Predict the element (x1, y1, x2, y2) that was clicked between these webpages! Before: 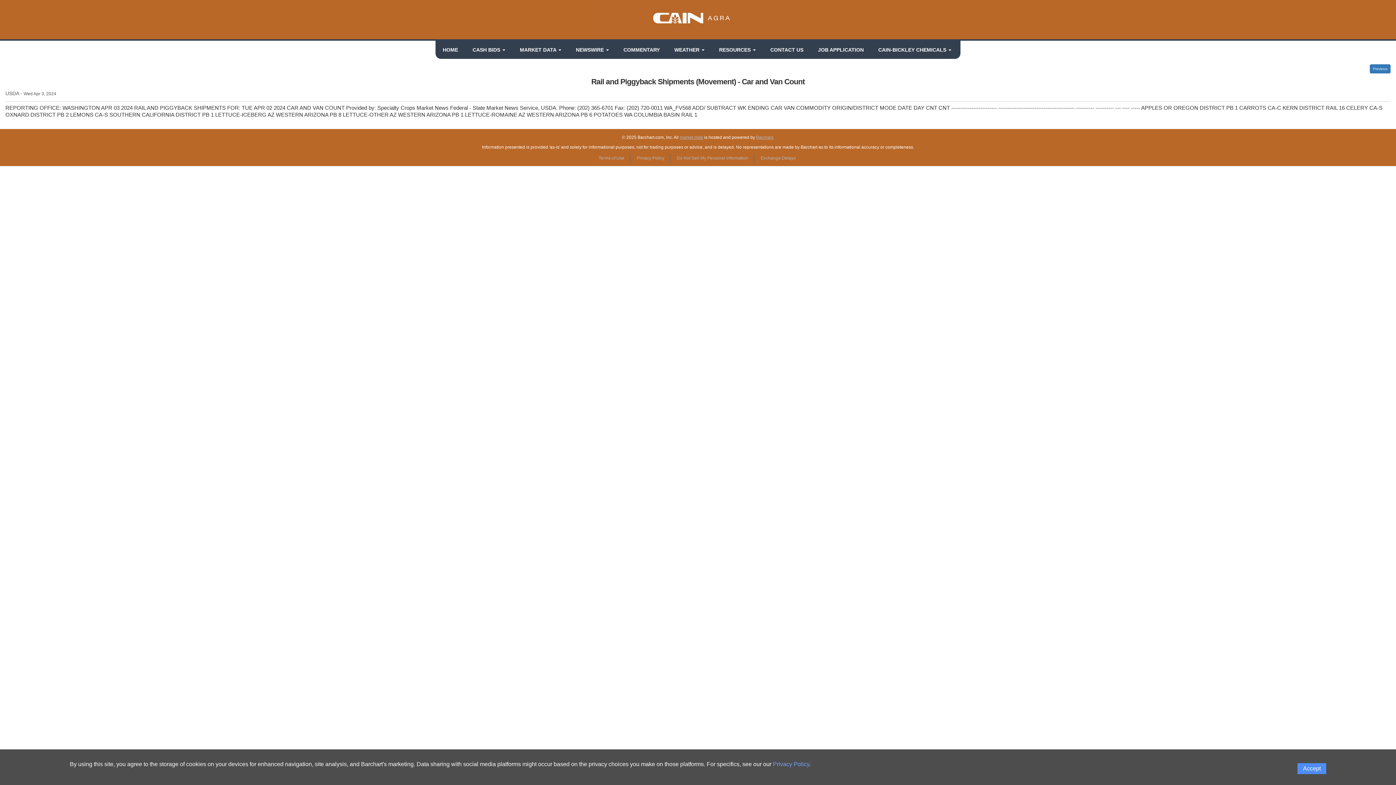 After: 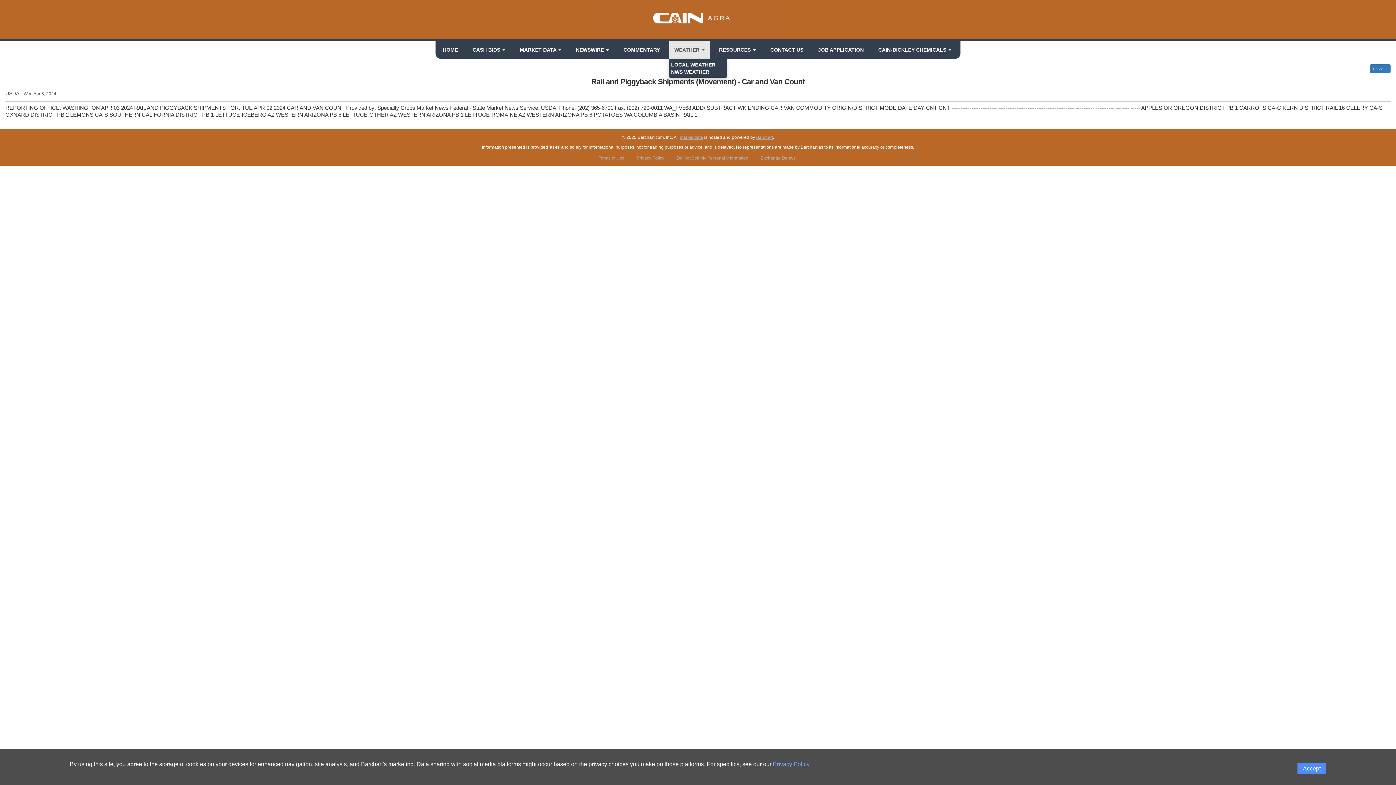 Action: bbox: (669, 40, 710, 58) label: WEATHER 